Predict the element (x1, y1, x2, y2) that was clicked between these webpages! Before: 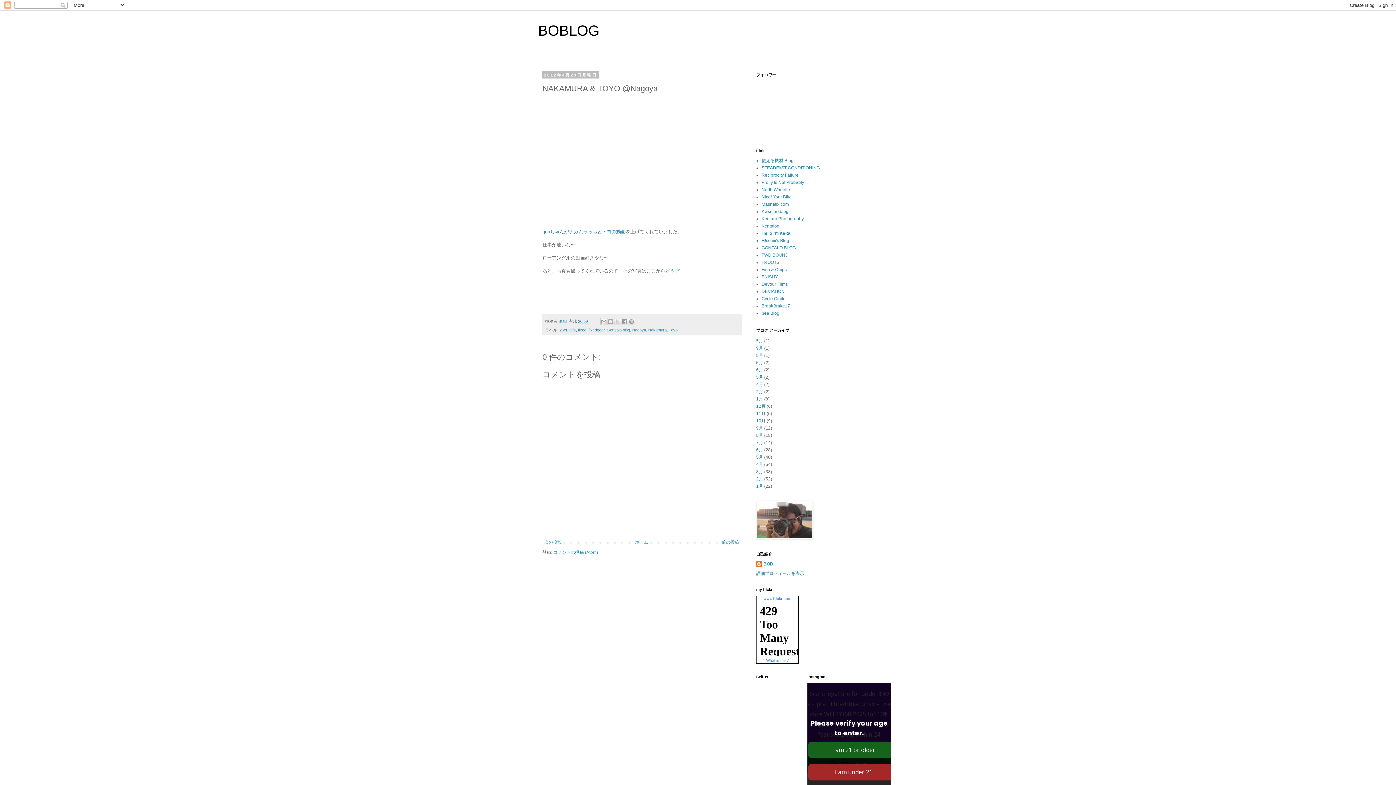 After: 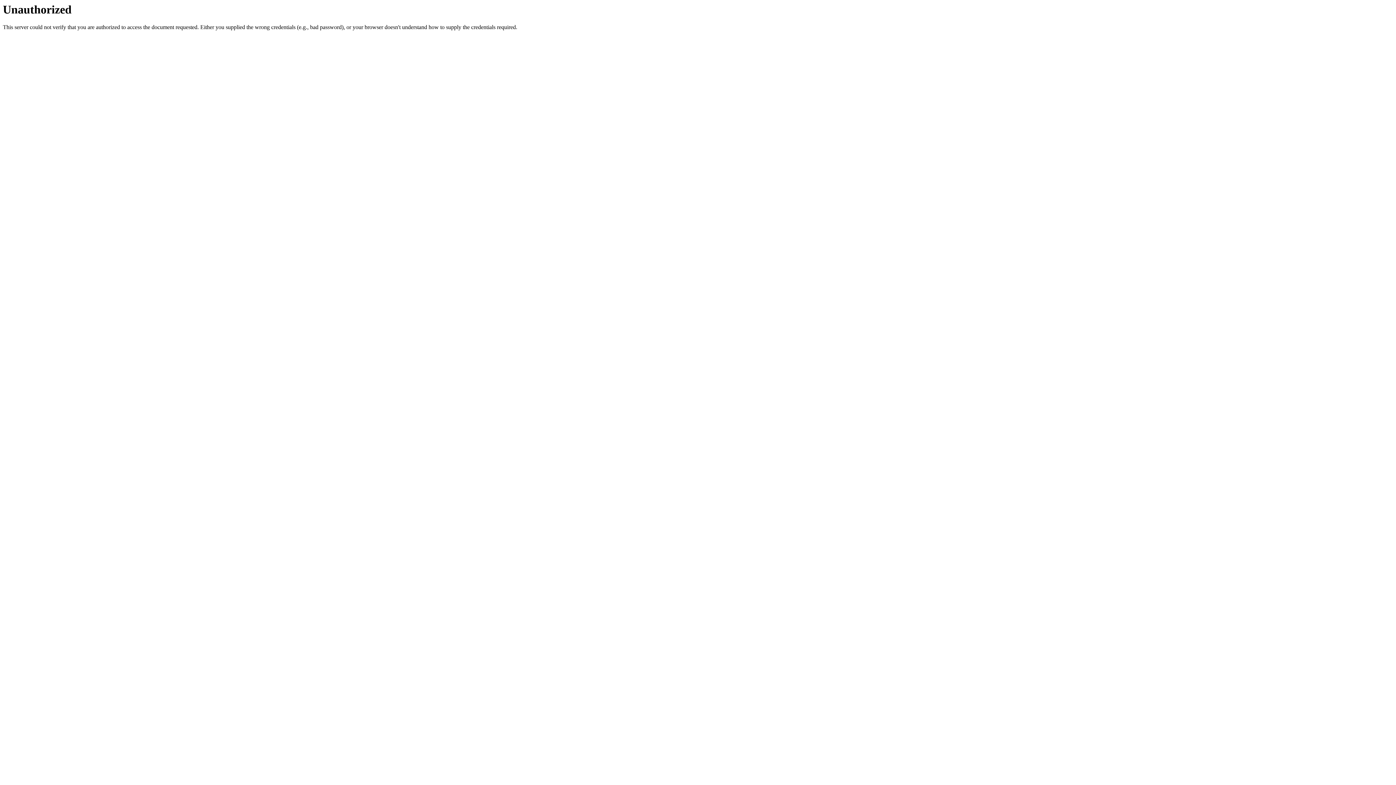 Action: bbox: (761, 172, 798, 177) label: Reciprocity Failure